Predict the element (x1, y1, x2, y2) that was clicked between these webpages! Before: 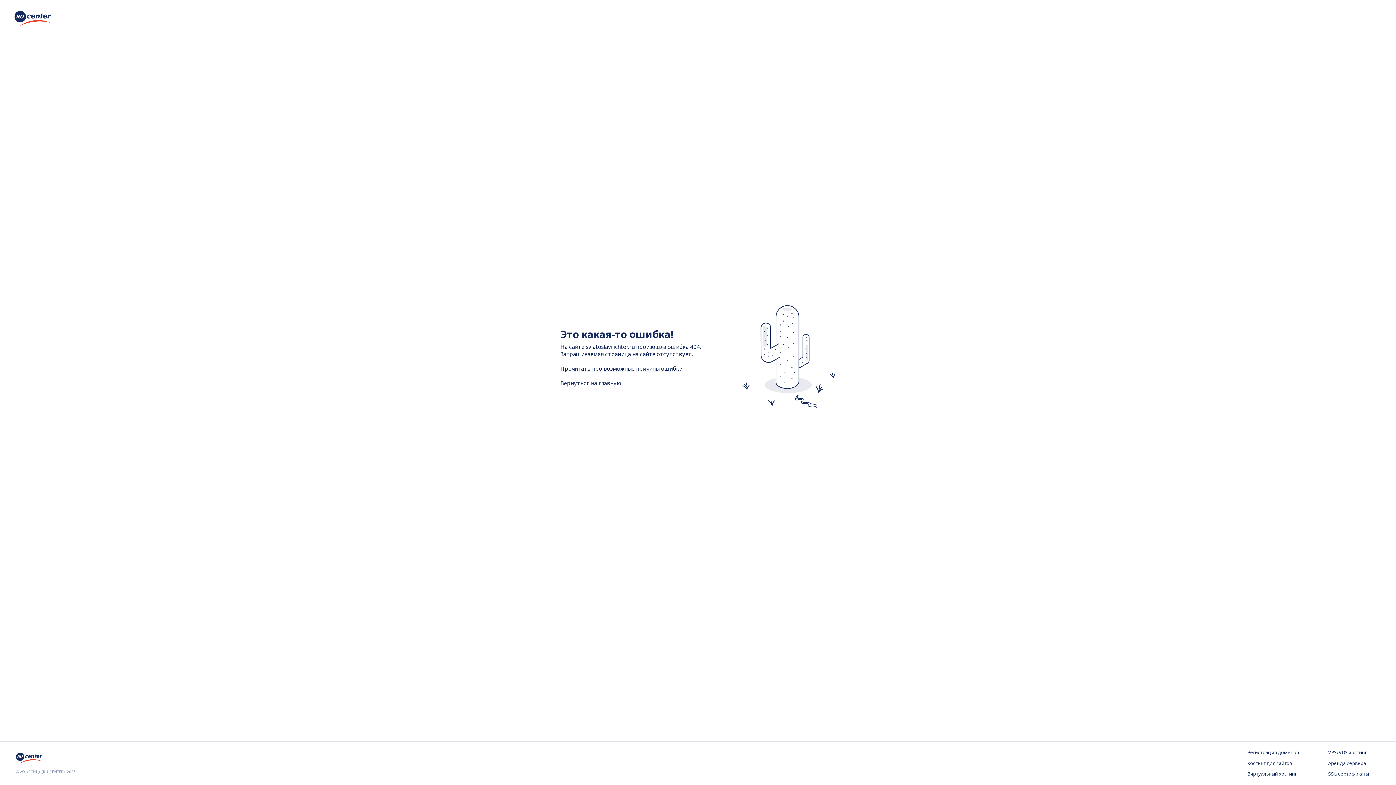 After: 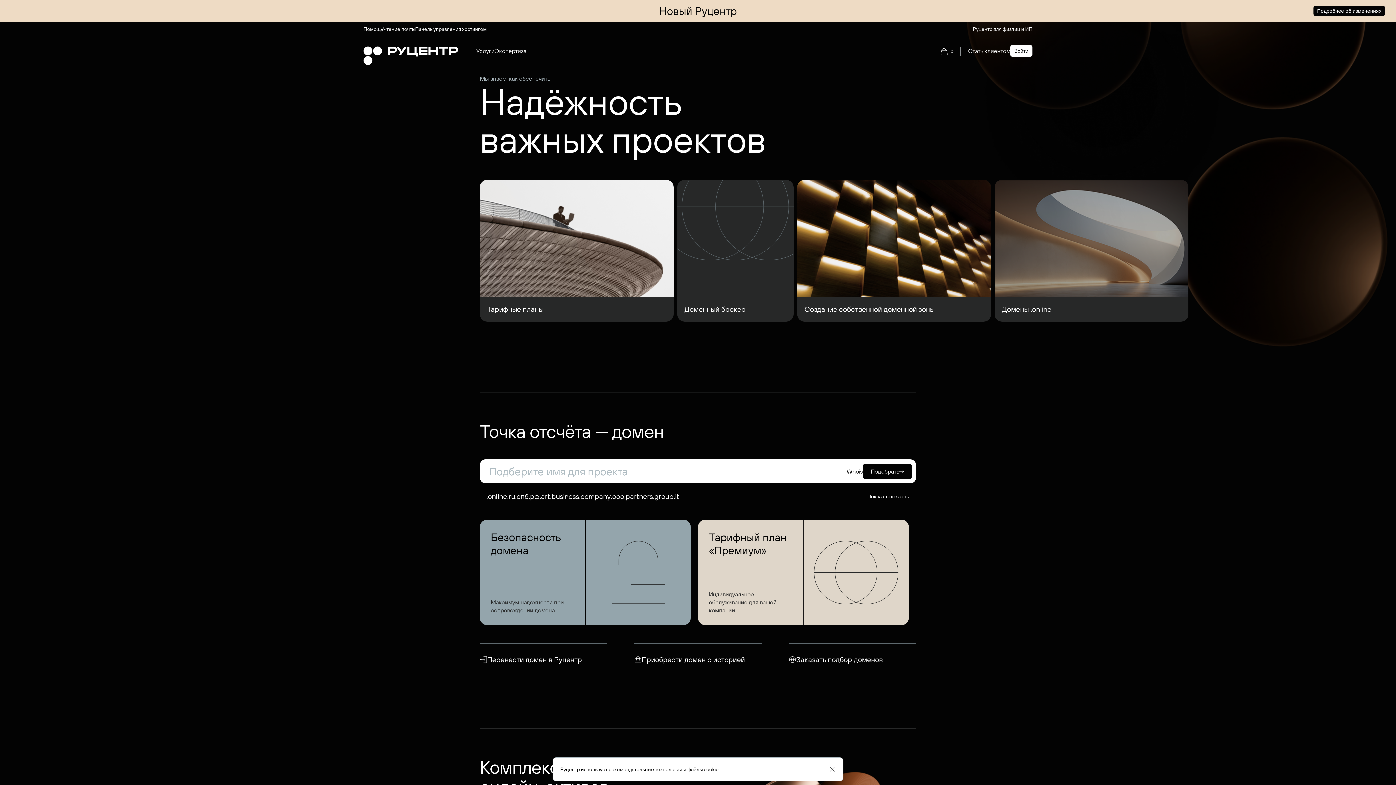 Action: bbox: (14, 20, 50, 28)